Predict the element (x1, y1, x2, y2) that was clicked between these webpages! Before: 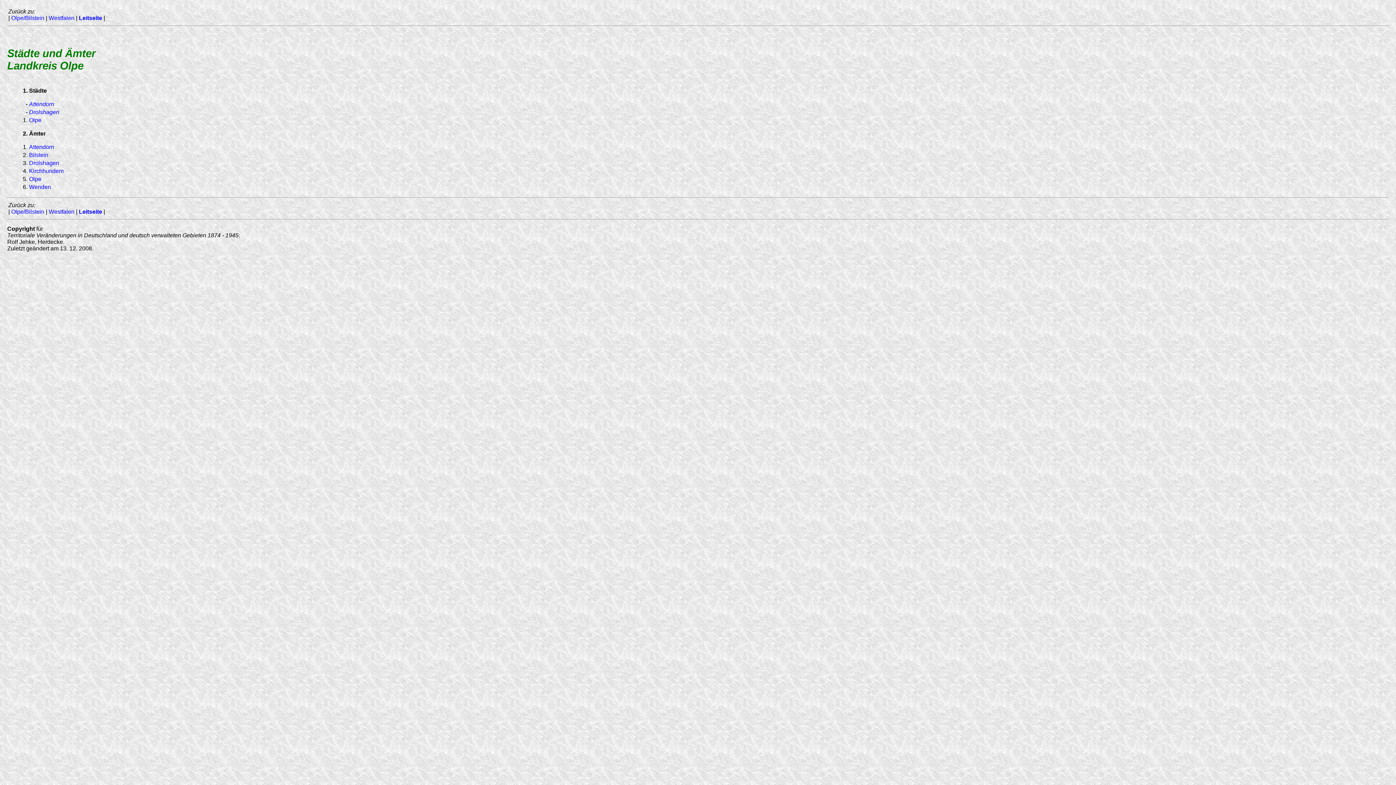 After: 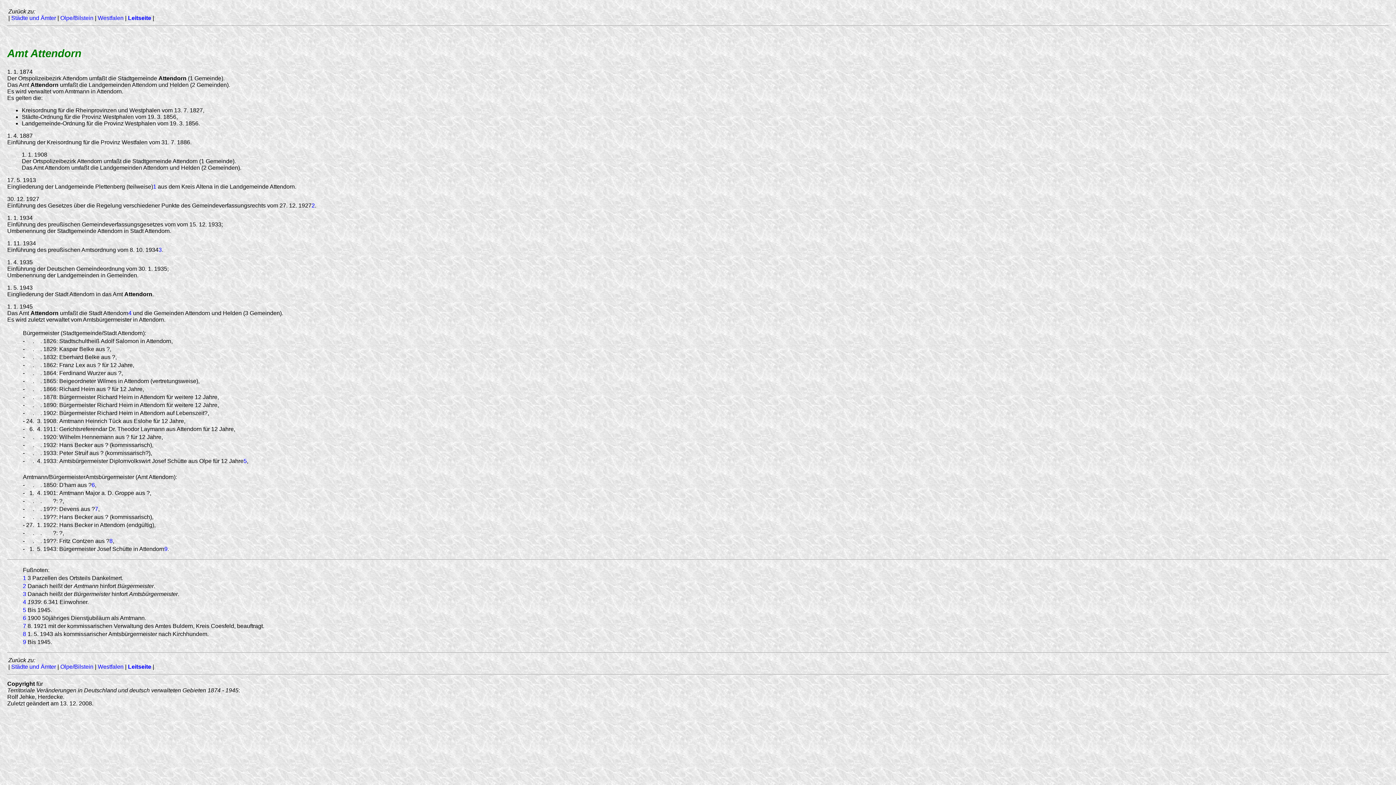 Action: bbox: (29, 143, 54, 150) label: Attendorn